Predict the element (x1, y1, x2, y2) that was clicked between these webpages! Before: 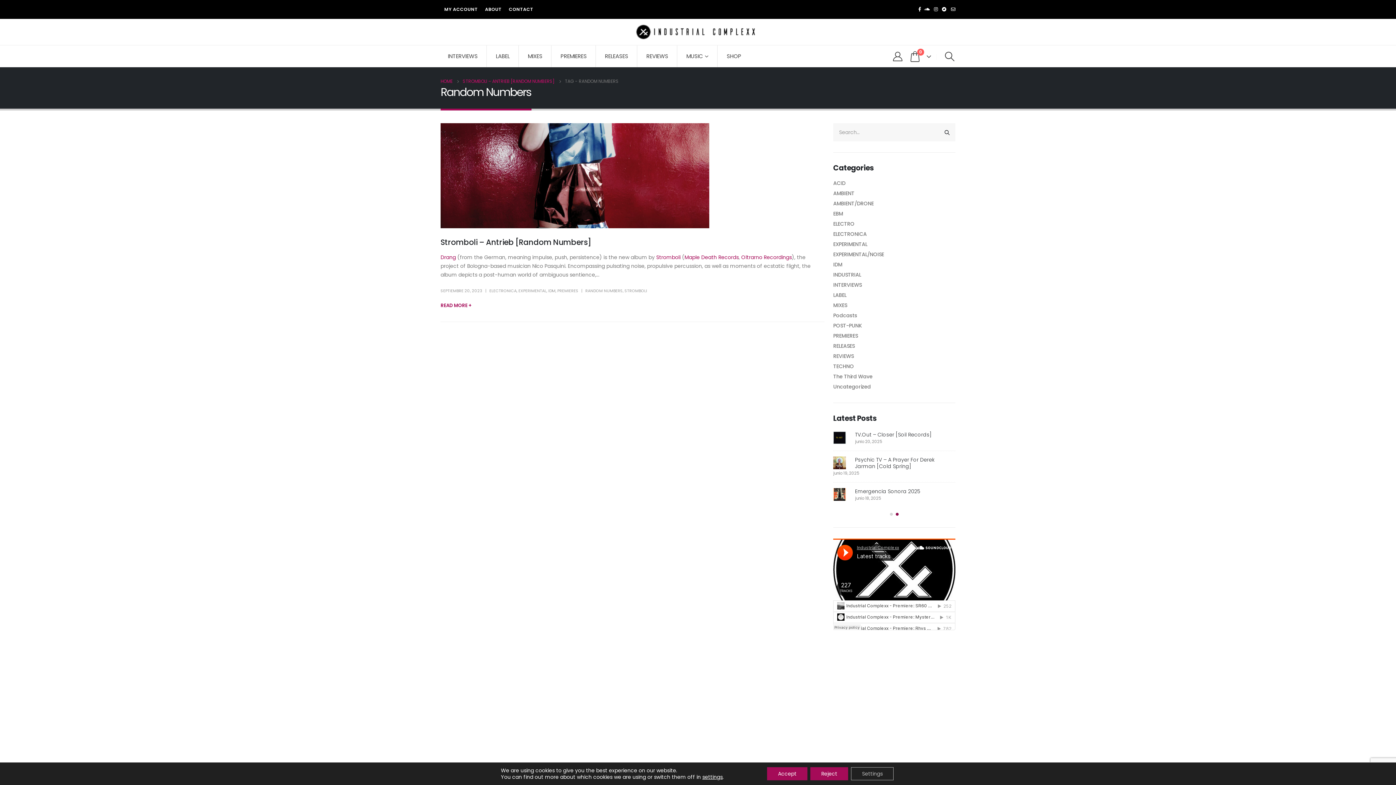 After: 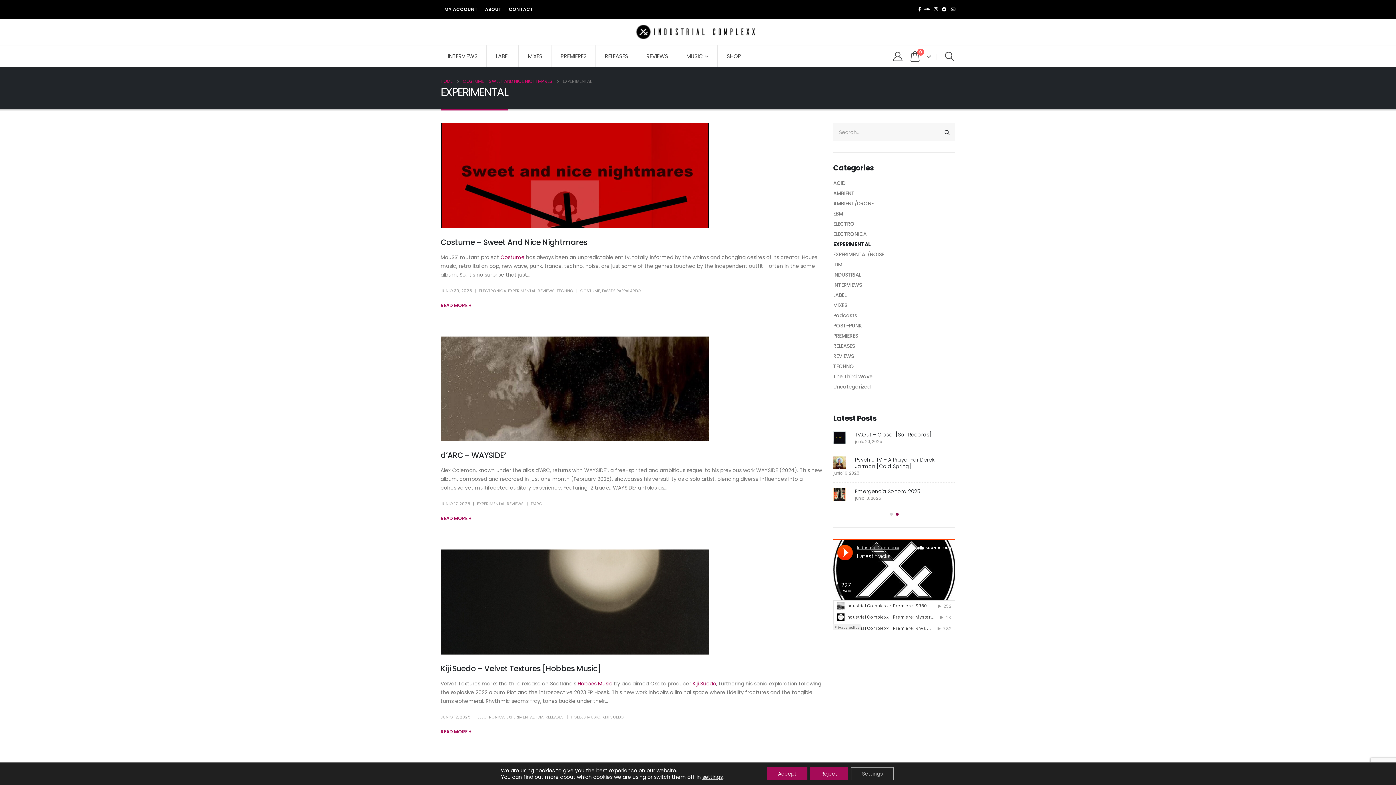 Action: label: EXPERIMENTAL bbox: (518, 287, 546, 293)